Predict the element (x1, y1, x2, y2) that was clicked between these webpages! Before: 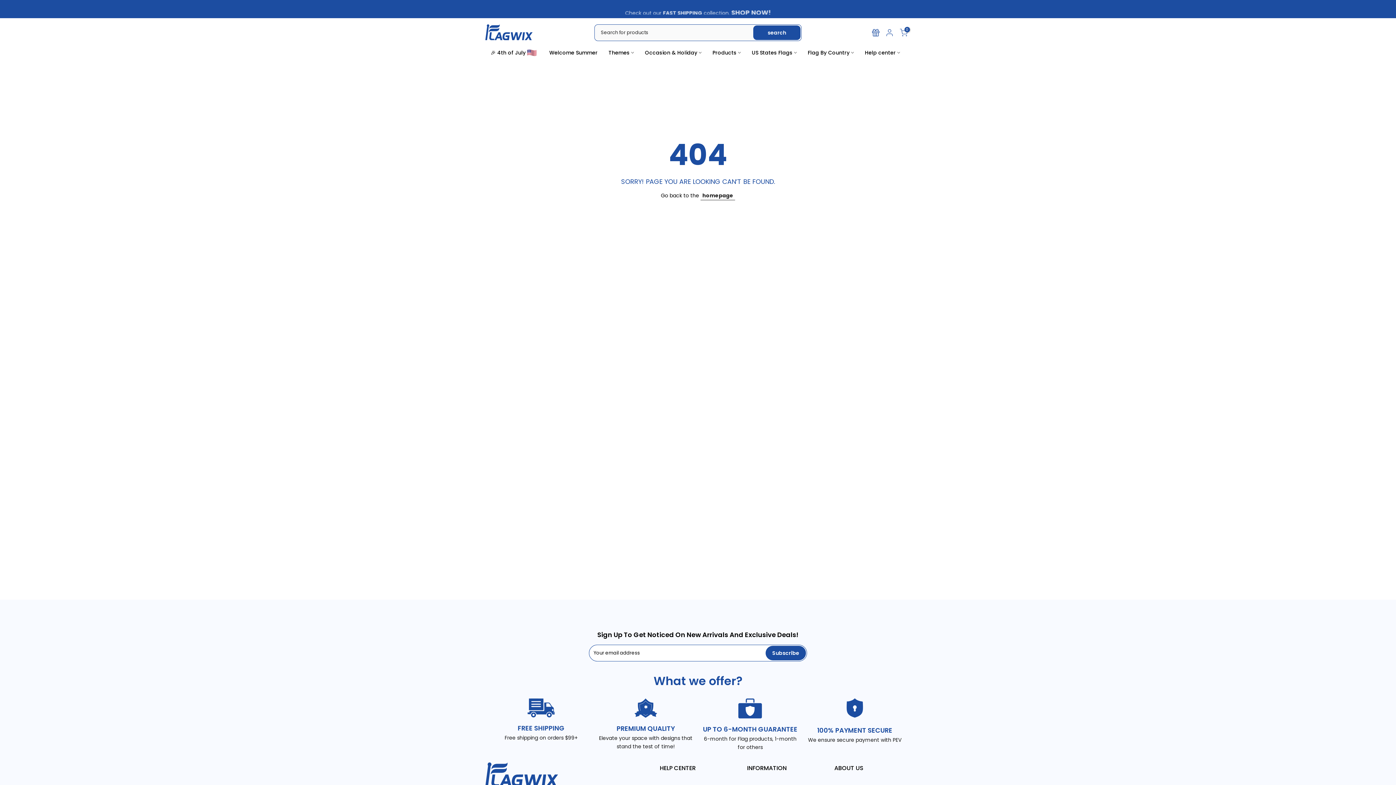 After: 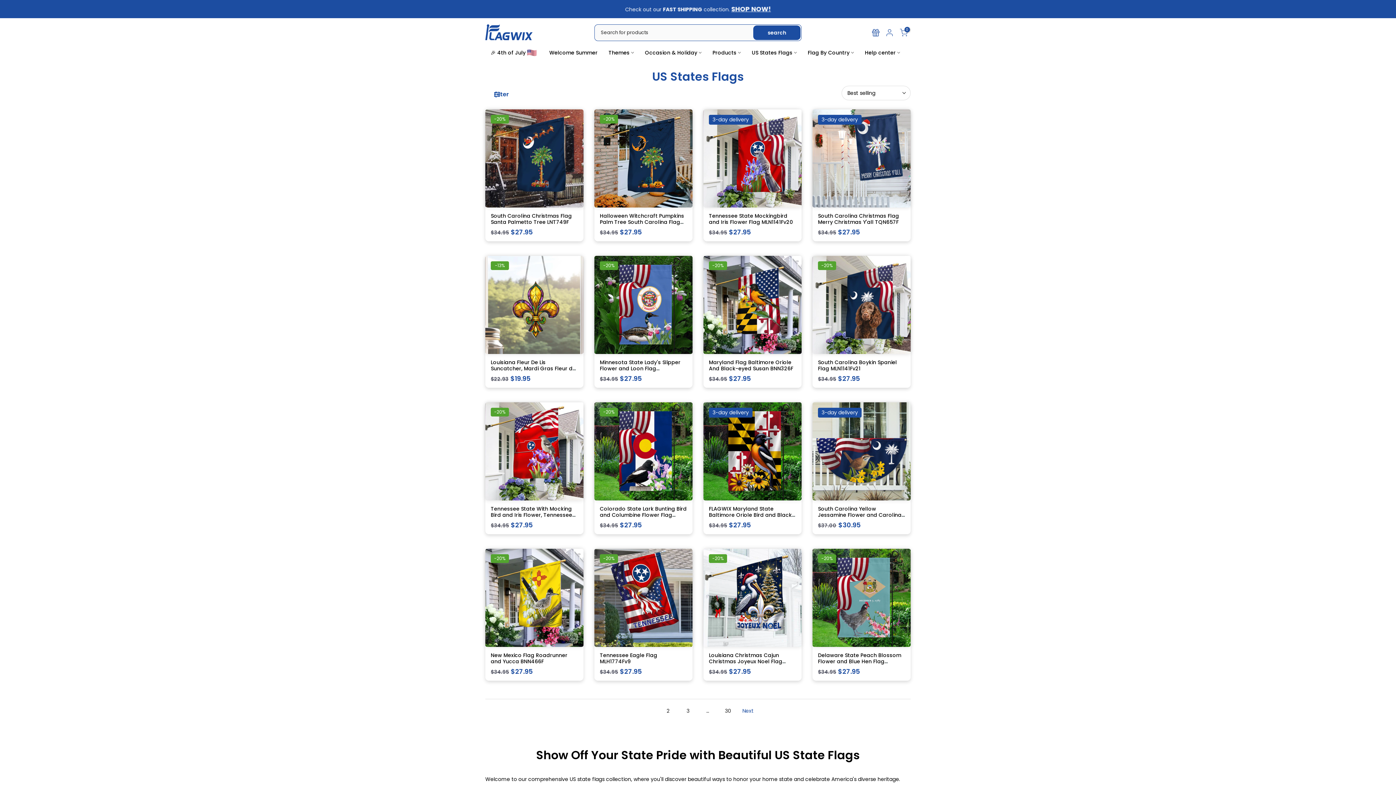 Action: label: US States Flags bbox: (746, 48, 802, 57)